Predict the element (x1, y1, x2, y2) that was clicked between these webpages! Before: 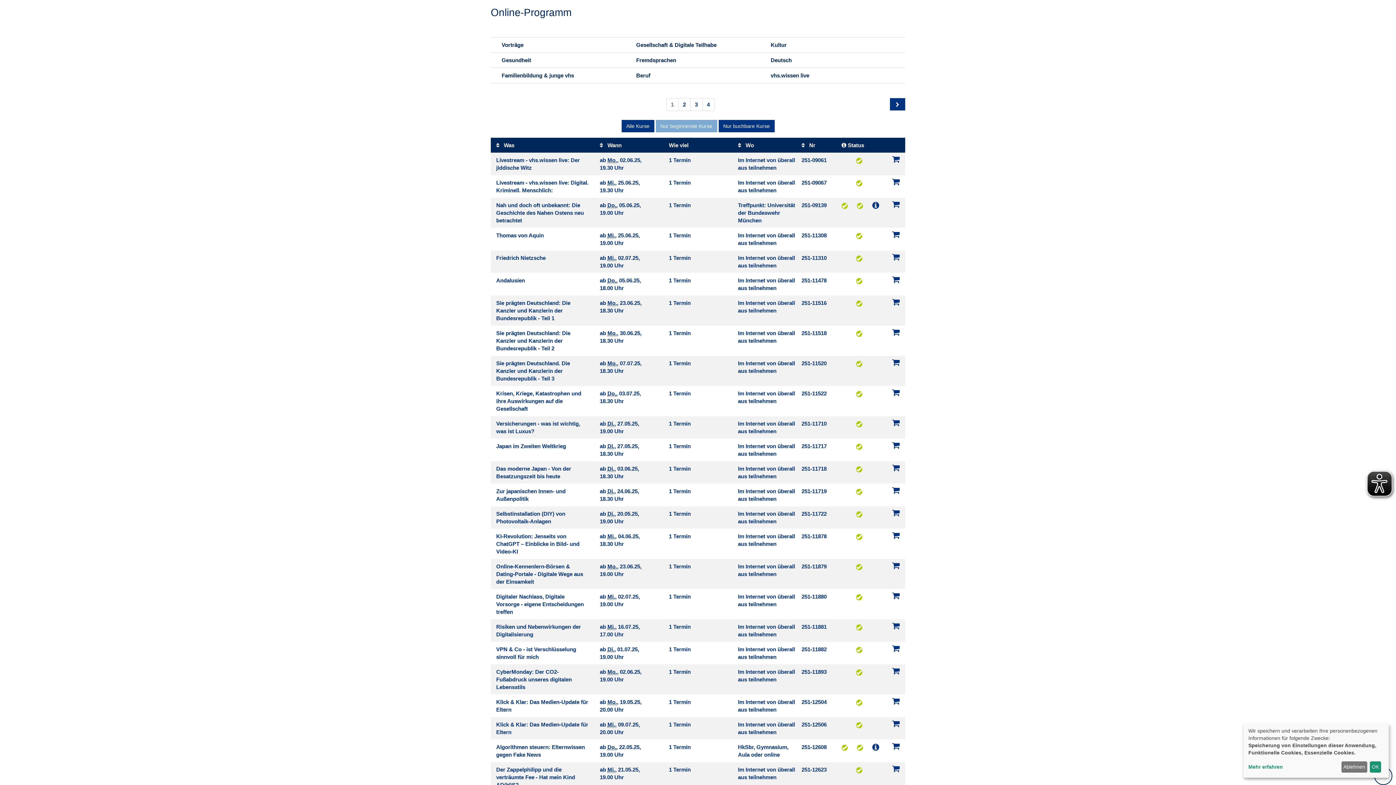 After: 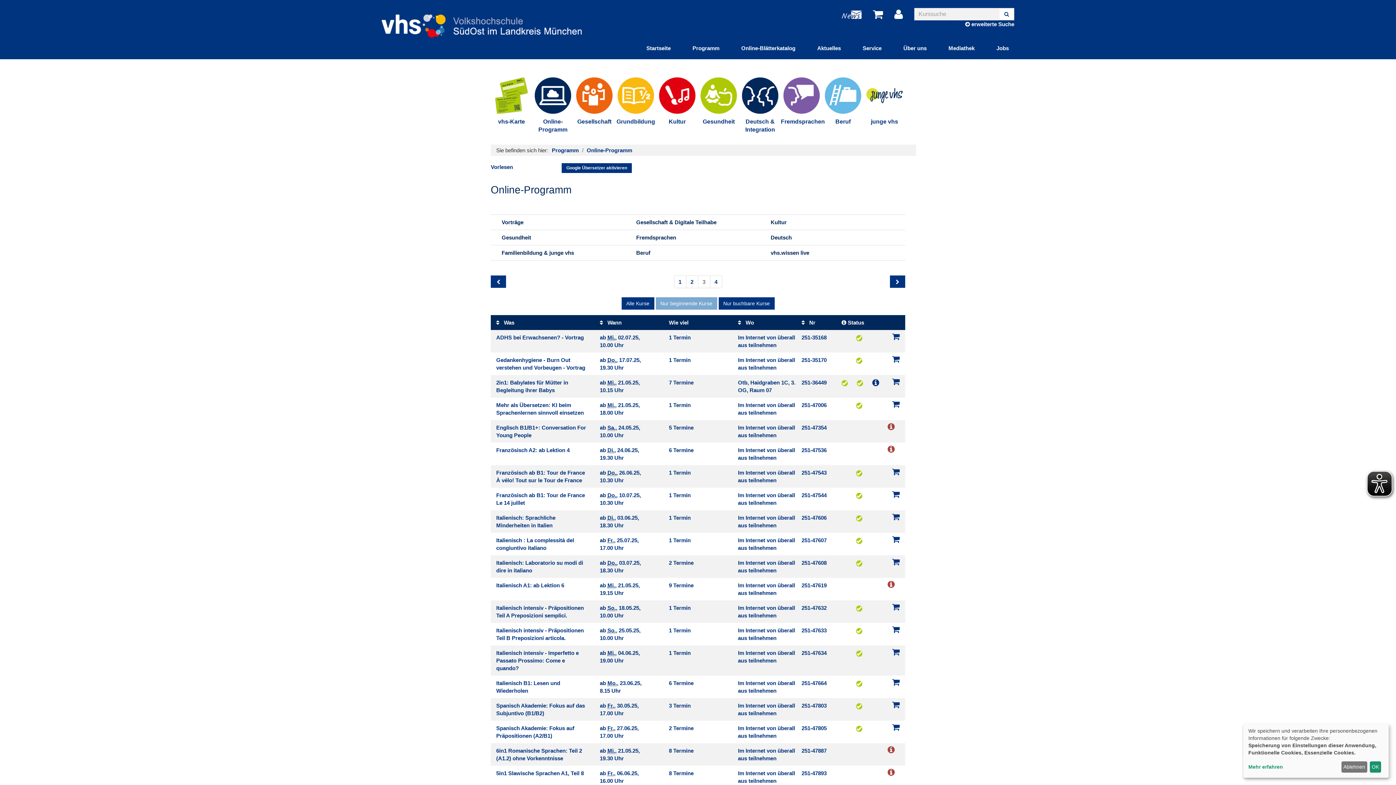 Action: label: 3 bbox: (690, 98, 702, 110)